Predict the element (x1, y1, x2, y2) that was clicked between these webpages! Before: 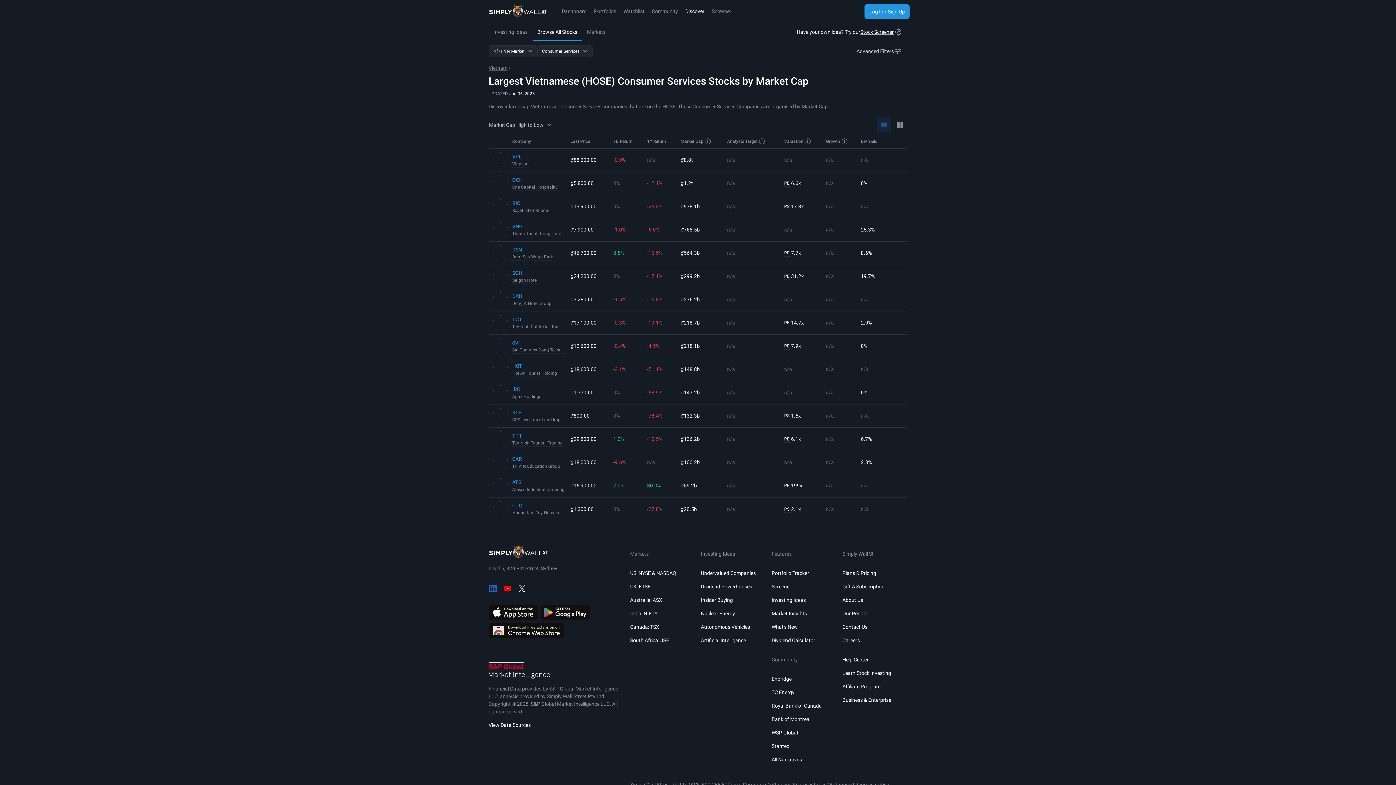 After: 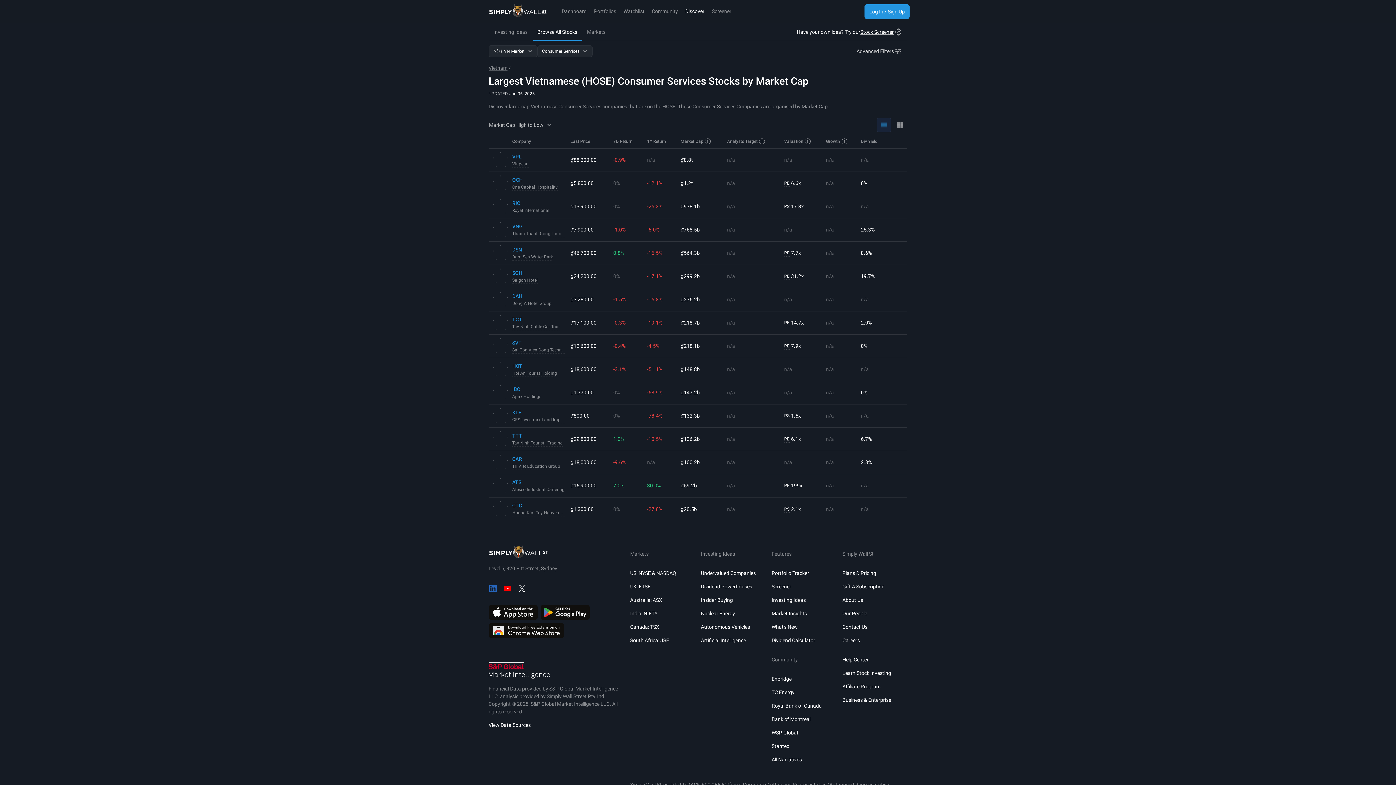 Action: label: Get it on Google Play bbox: (540, 605, 589, 620)